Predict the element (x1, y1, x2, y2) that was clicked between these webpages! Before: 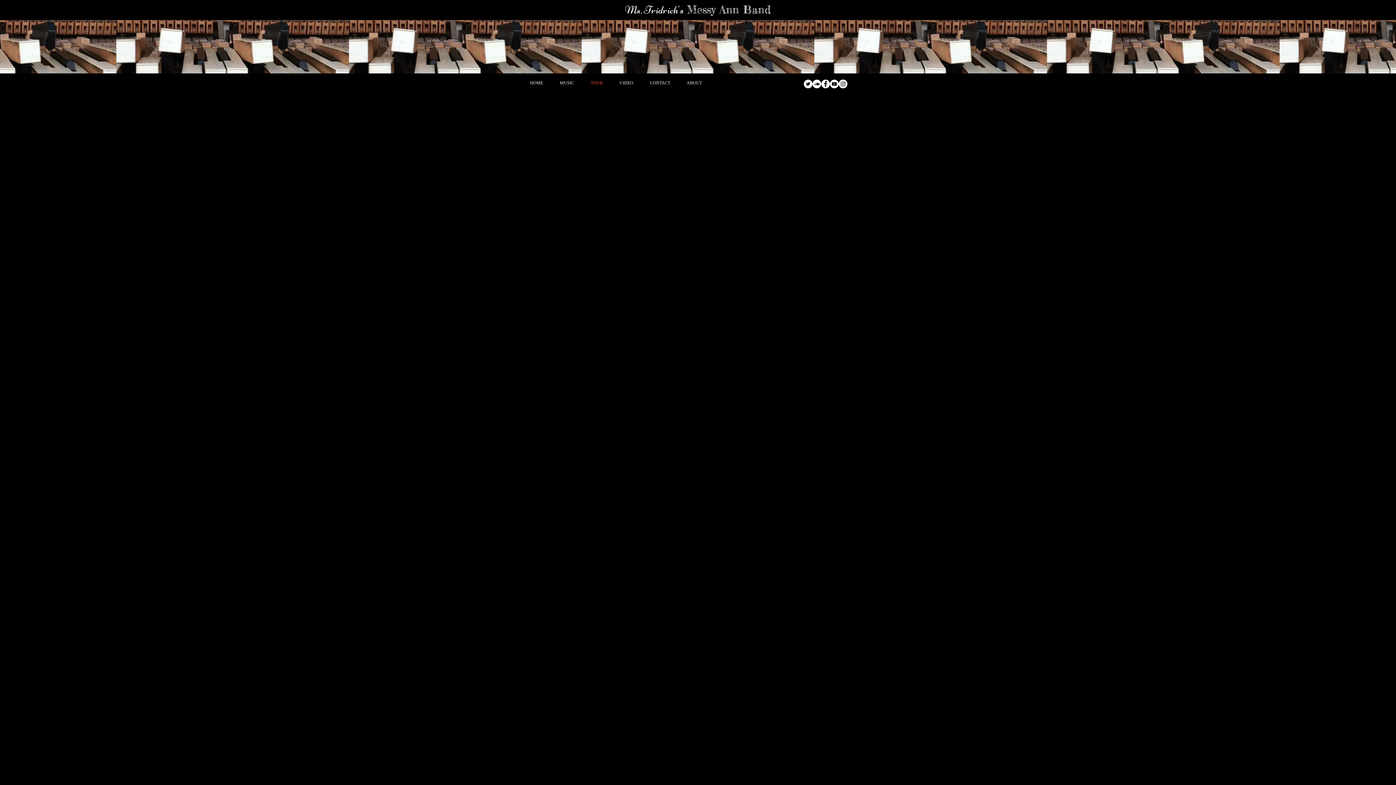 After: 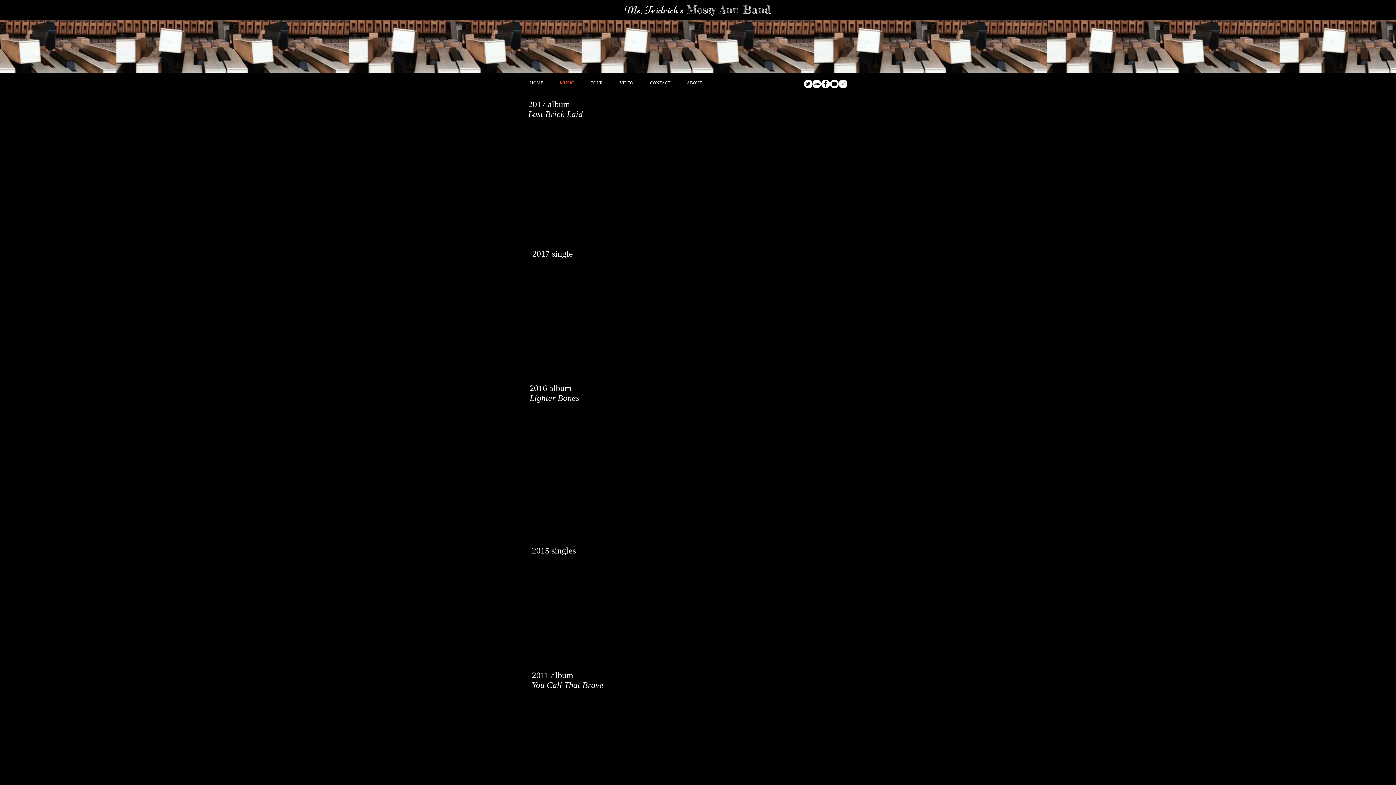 Action: bbox: (548, 74, 579, 91) label: MUSIC